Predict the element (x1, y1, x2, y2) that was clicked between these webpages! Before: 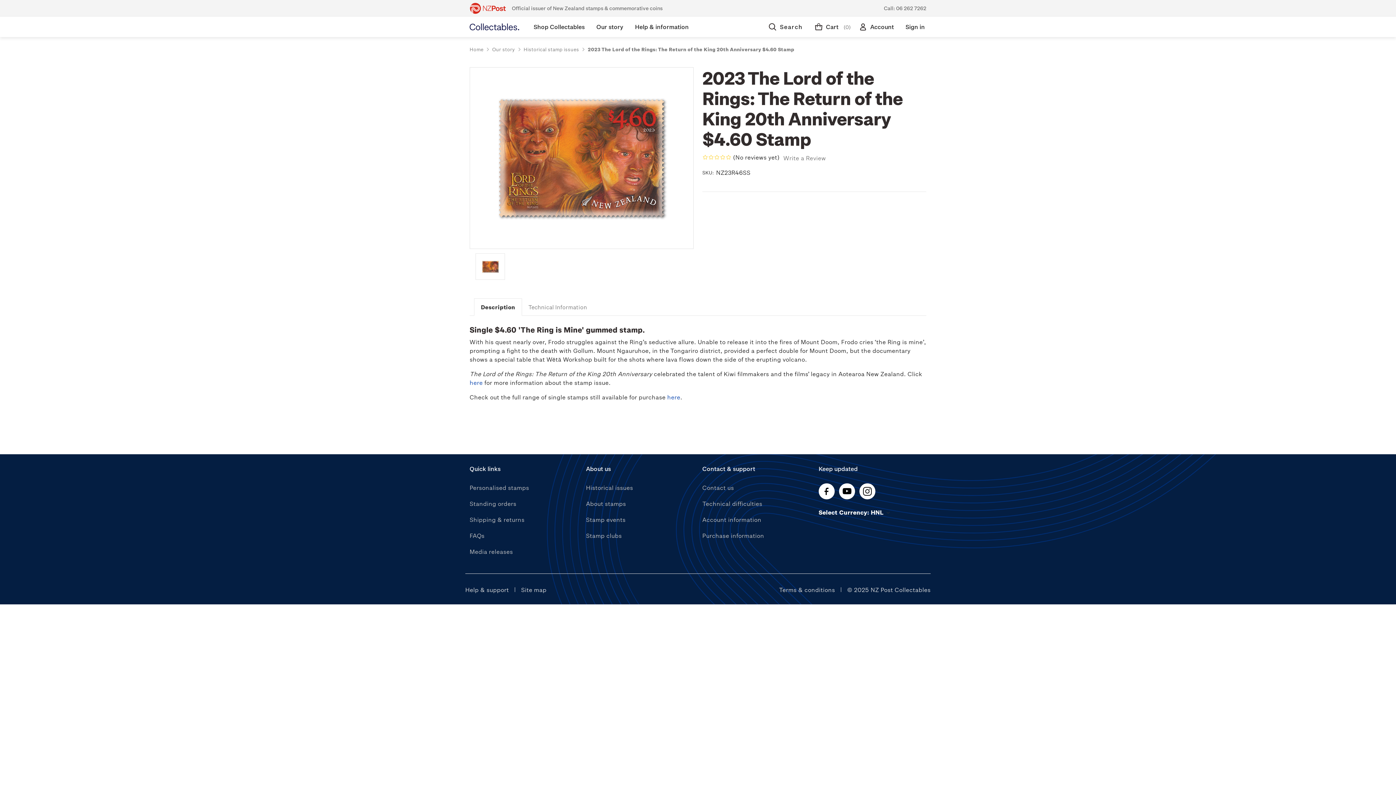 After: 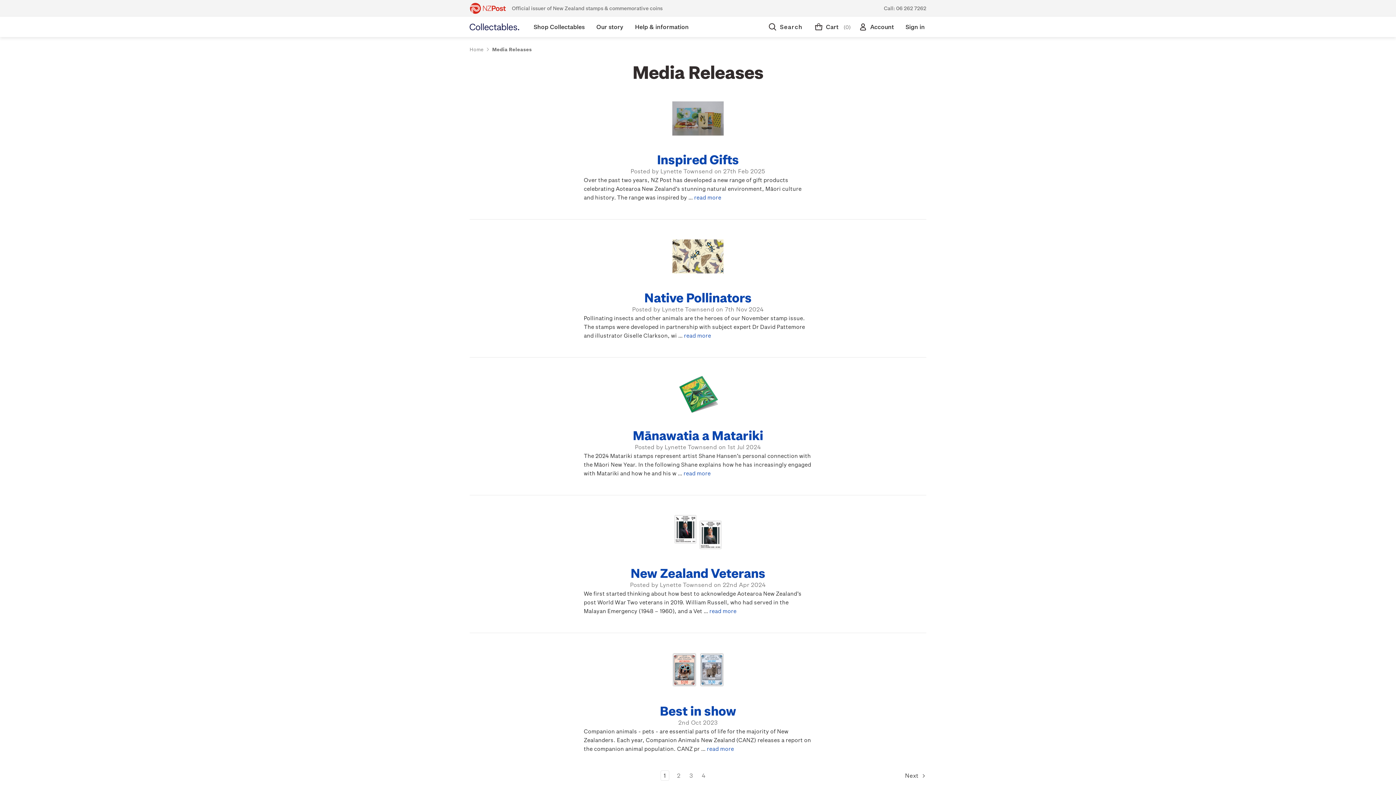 Action: label: Stamp events bbox: (586, 516, 625, 523)